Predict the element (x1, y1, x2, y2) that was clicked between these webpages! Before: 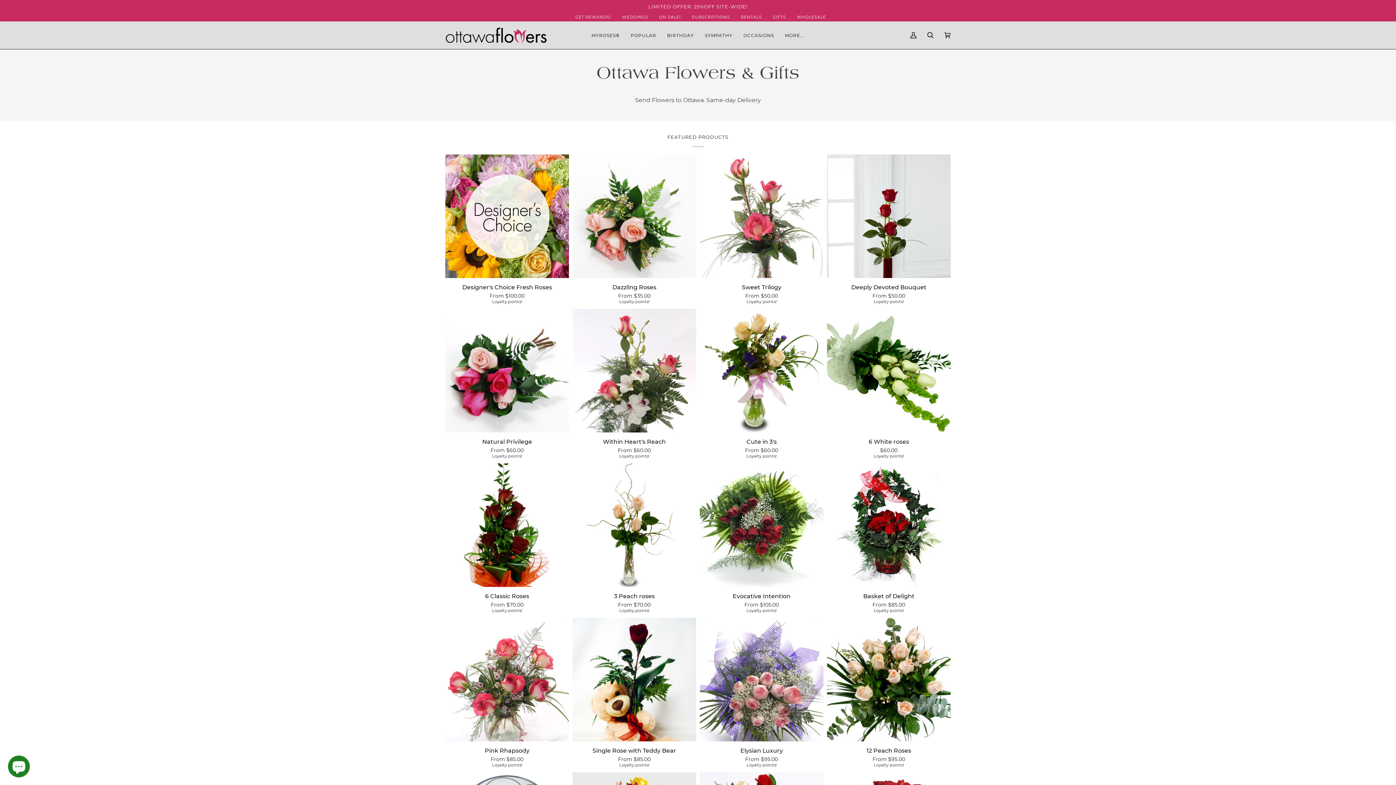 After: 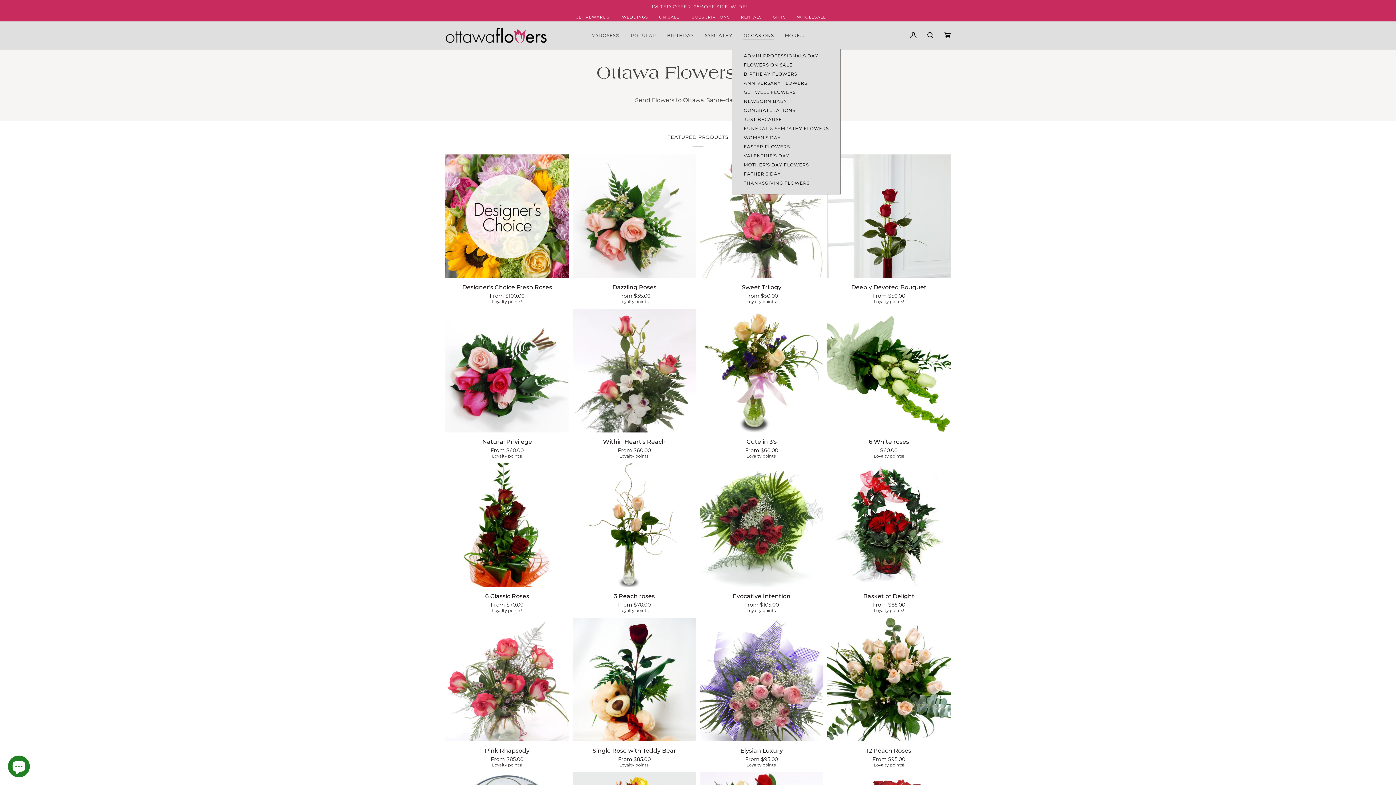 Action: label: OCCASIONS bbox: (738, 21, 779, 49)